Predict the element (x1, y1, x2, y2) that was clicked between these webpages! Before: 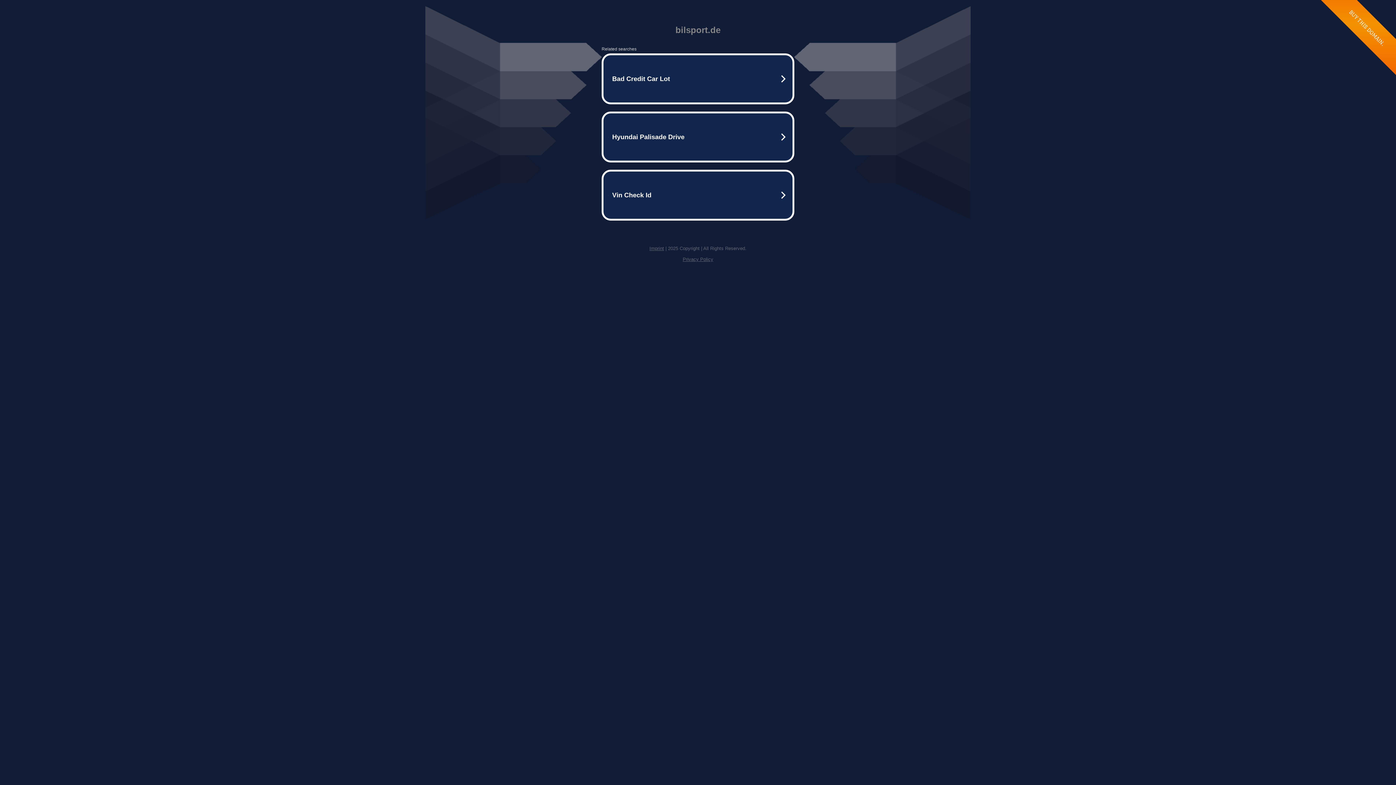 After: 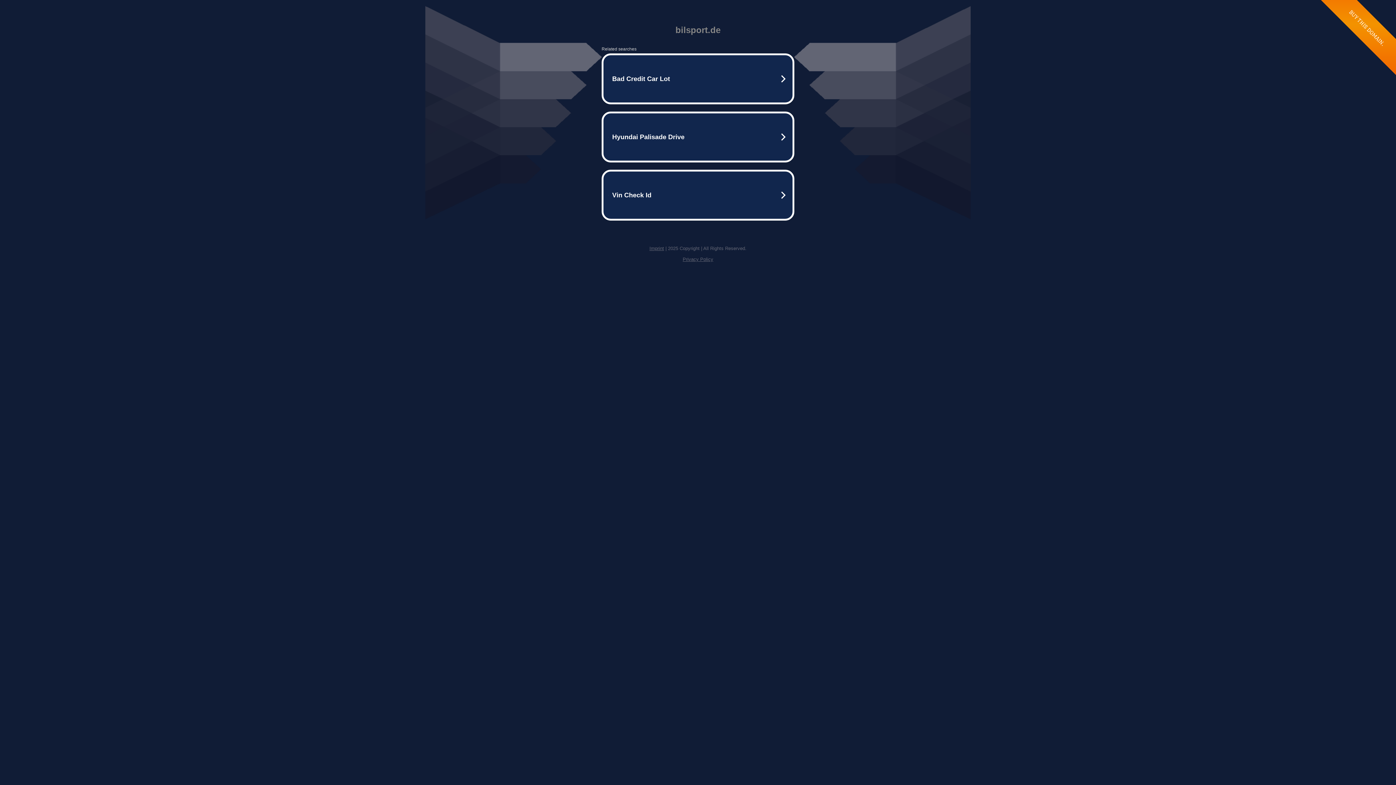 Action: label: Privacy Policy bbox: (682, 256, 713, 262)